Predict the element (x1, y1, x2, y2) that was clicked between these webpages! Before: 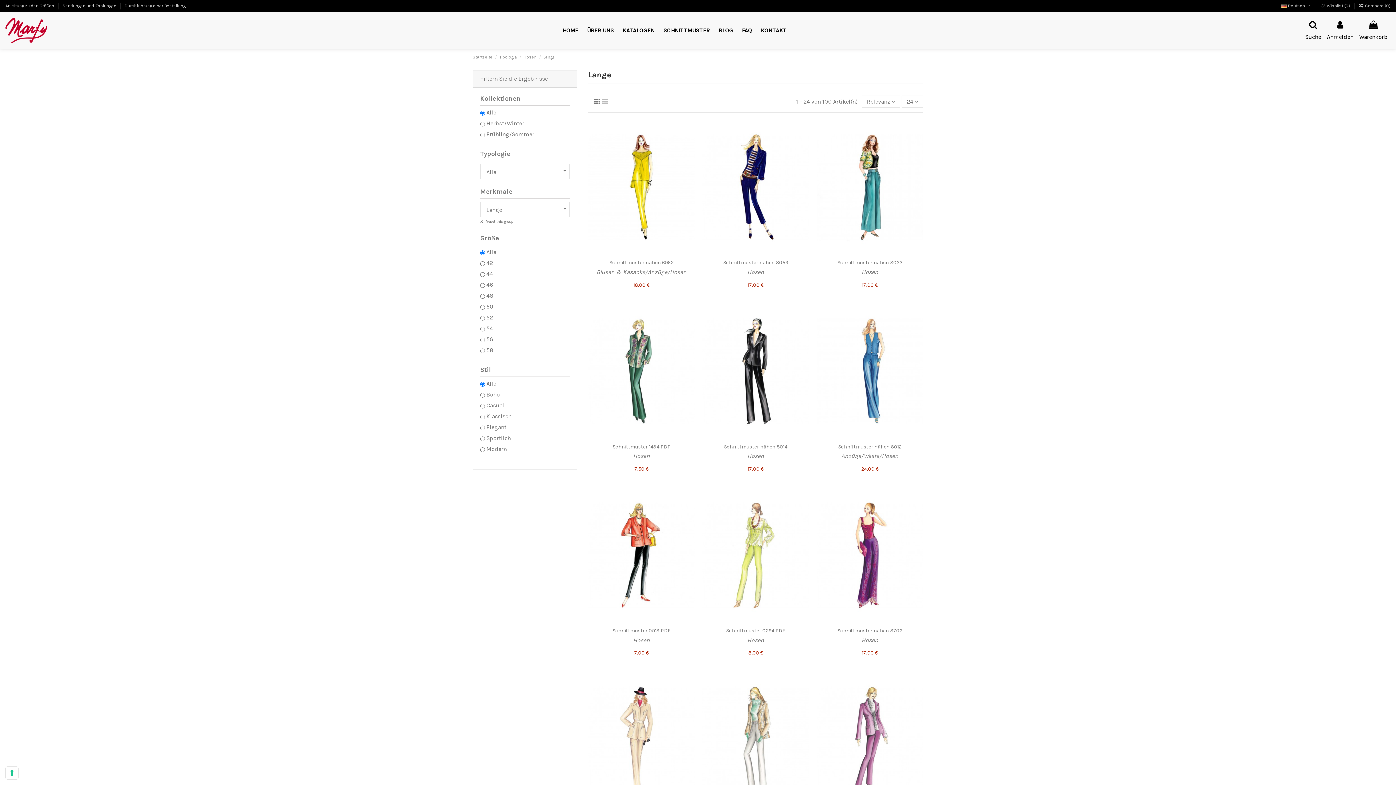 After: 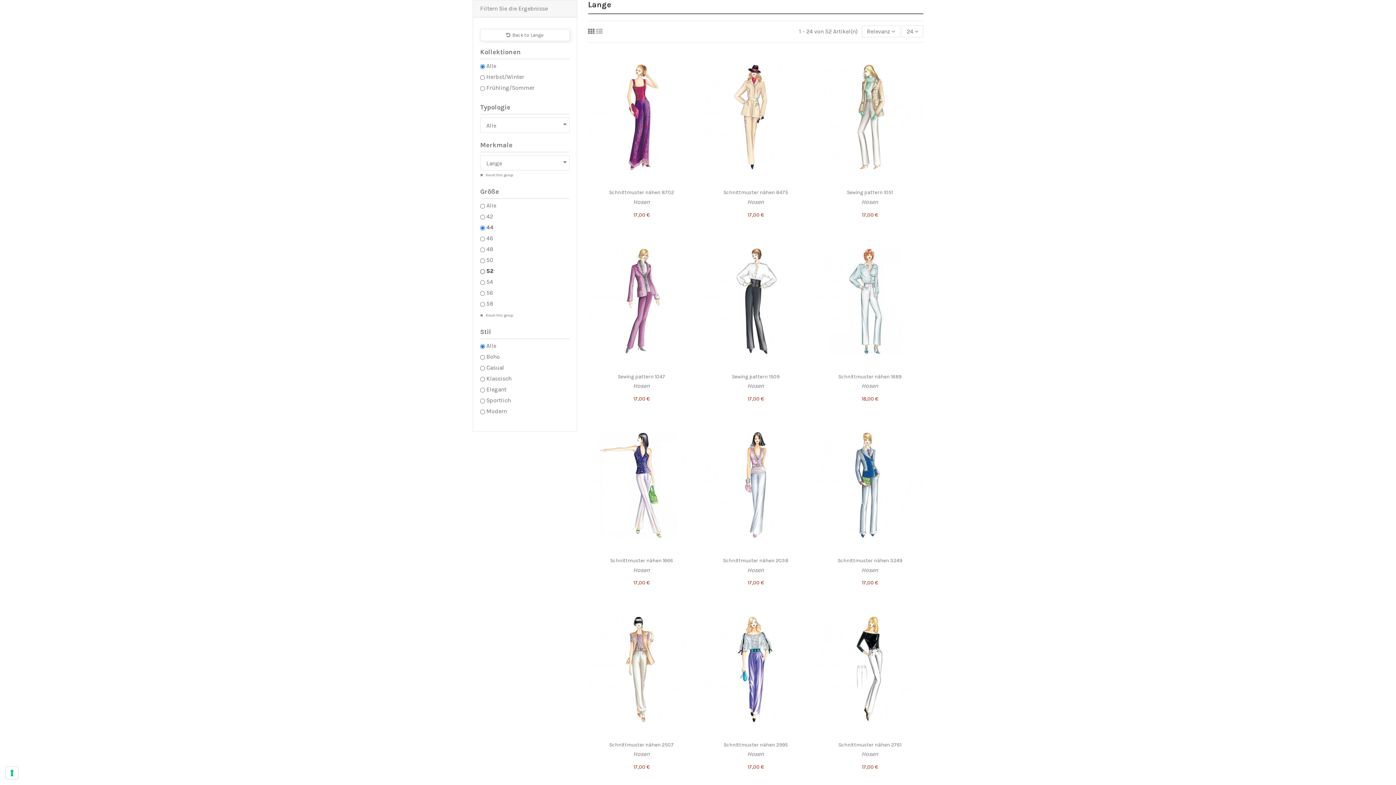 Action: bbox: (486, 270, 493, 277) label: 44